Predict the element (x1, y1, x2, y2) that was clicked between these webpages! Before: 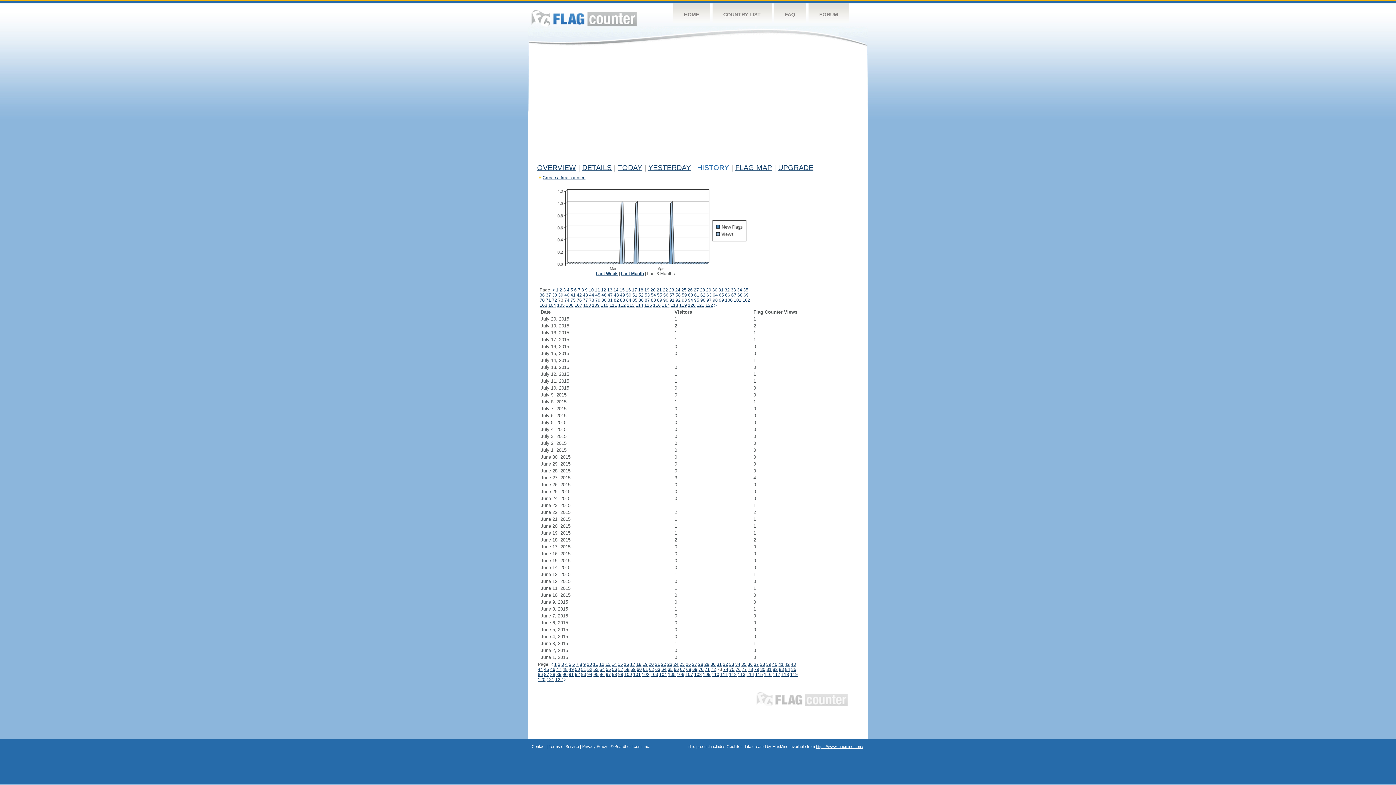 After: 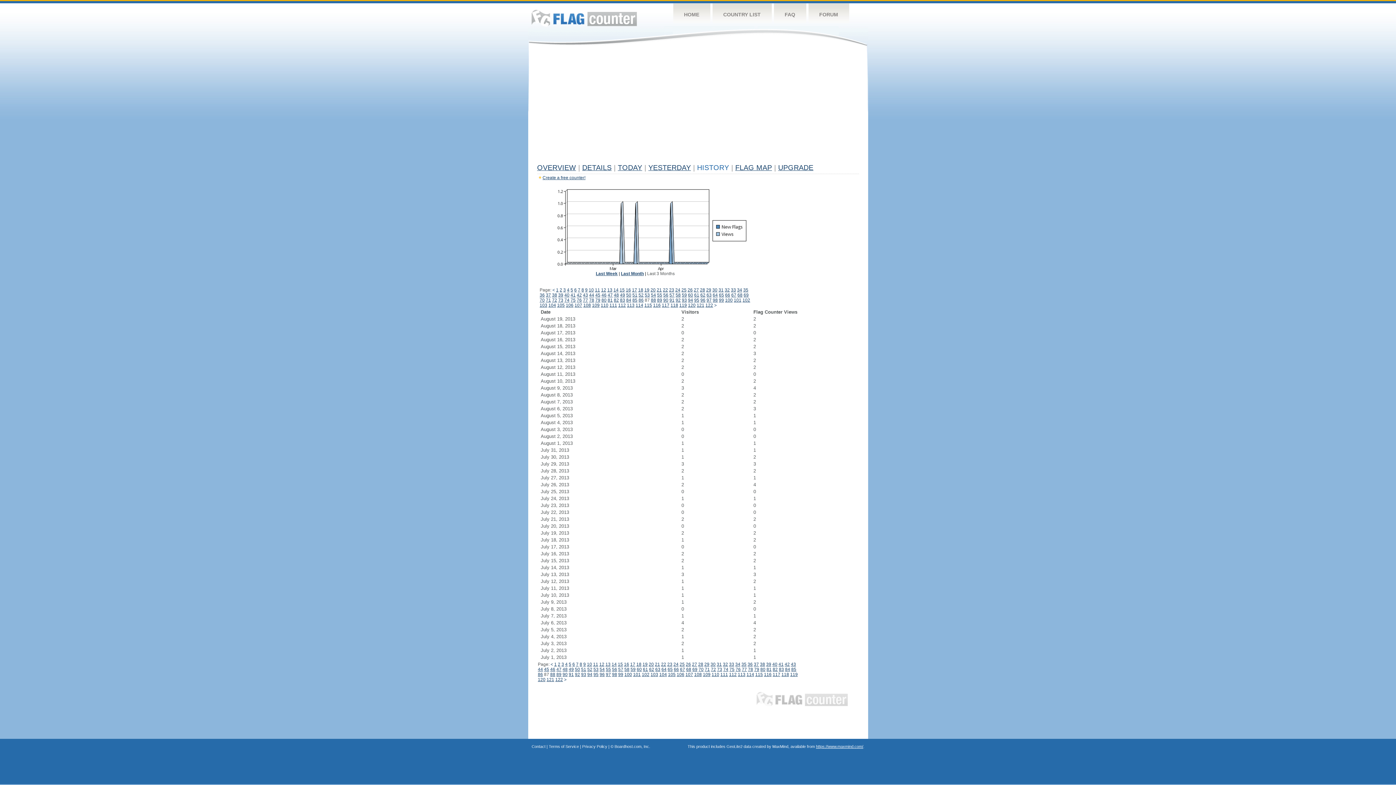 Action: bbox: (544, 672, 549, 677) label: 87